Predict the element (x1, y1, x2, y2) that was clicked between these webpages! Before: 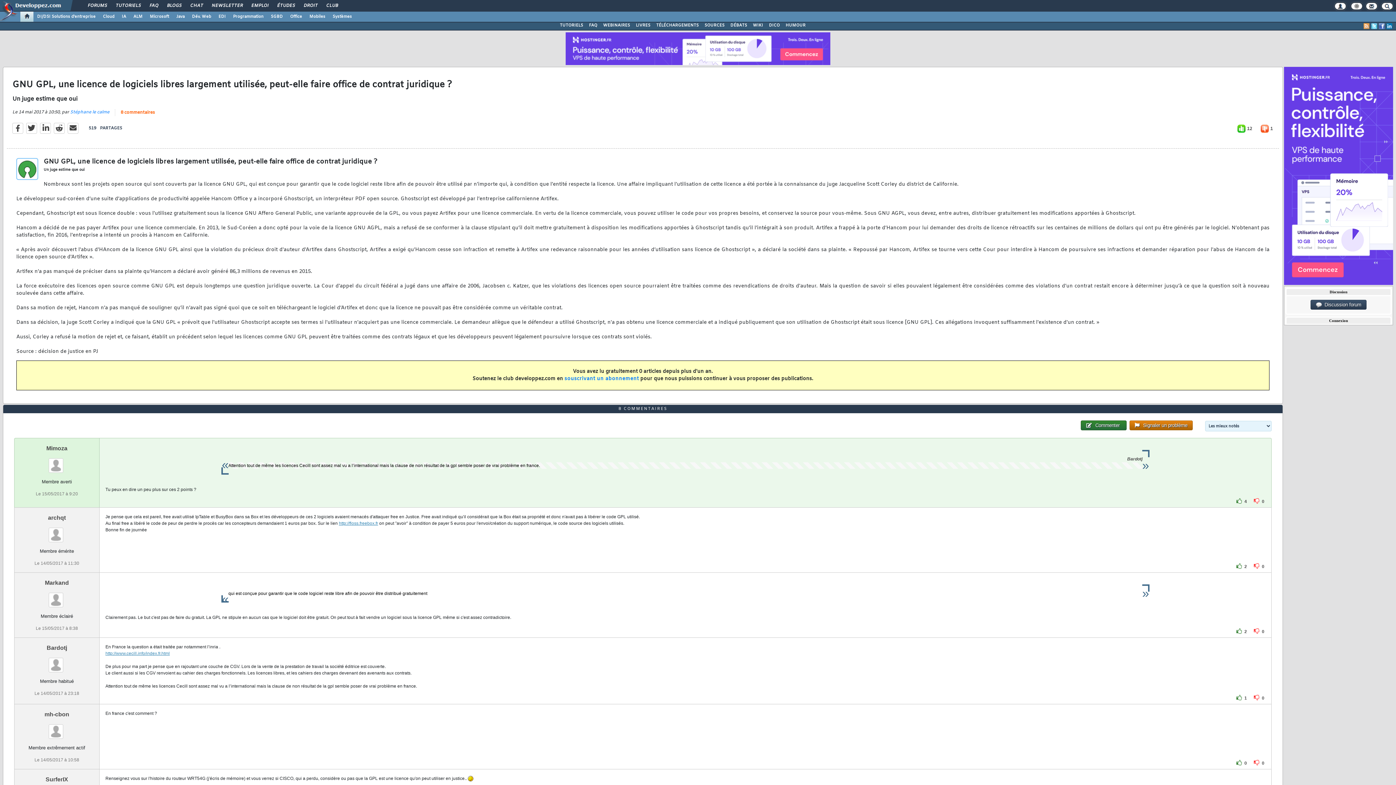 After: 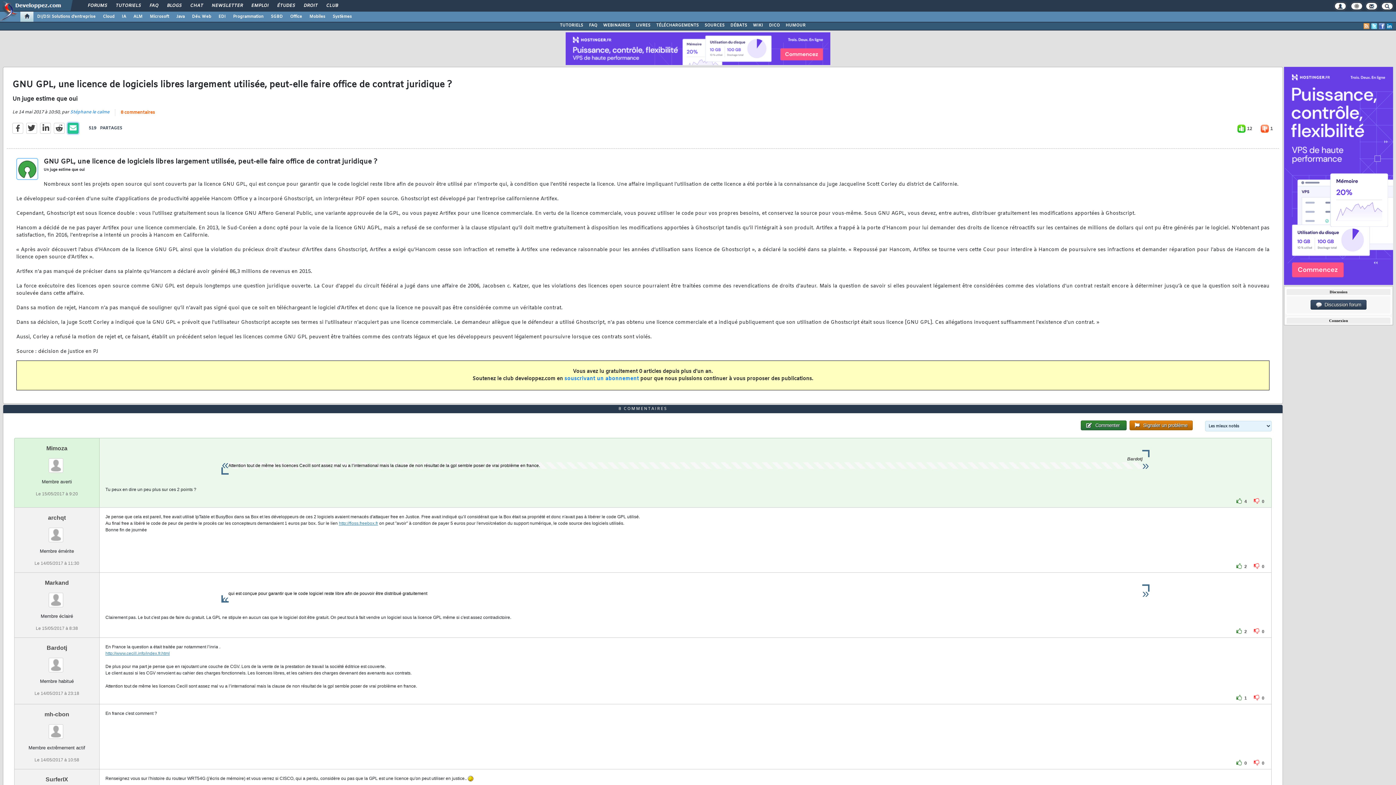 Action: bbox: (67, 122, 78, 133)